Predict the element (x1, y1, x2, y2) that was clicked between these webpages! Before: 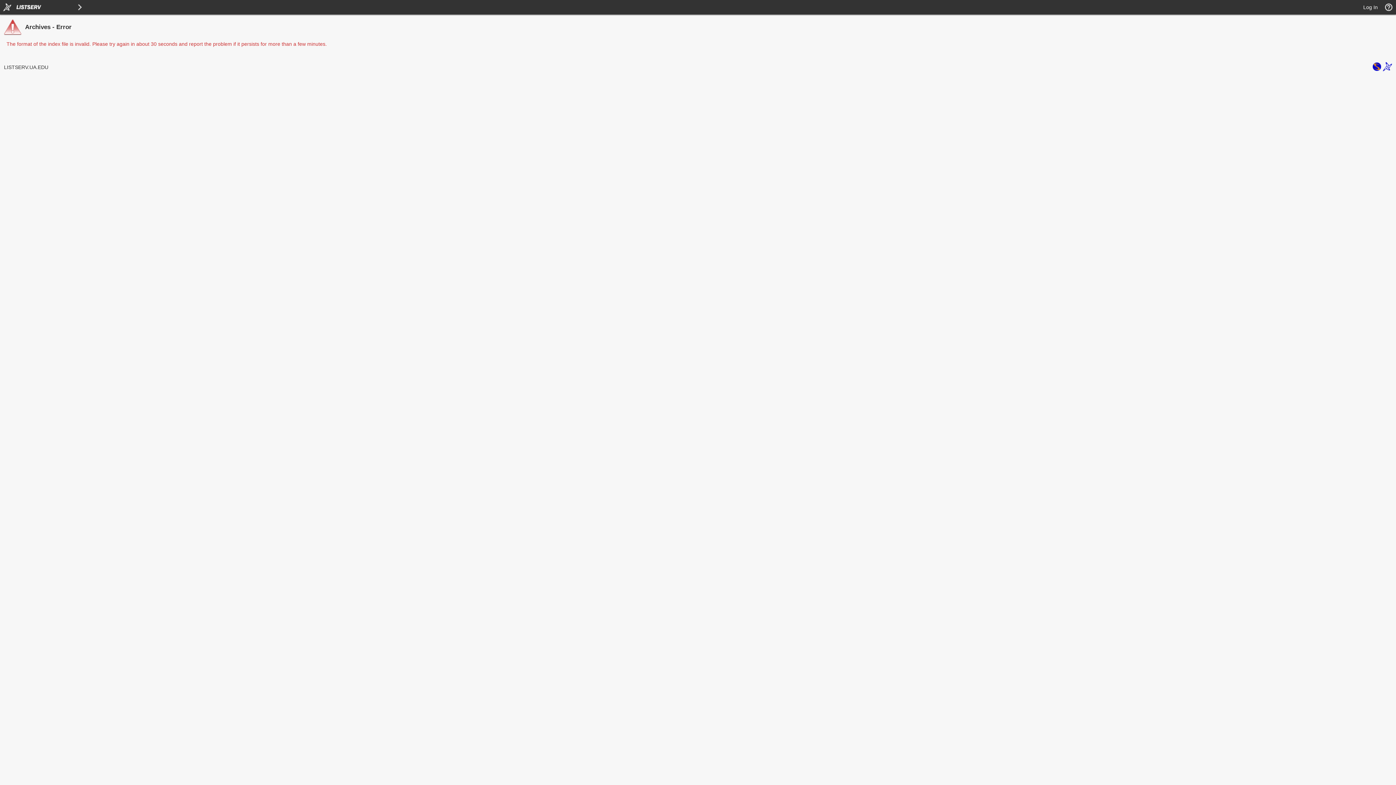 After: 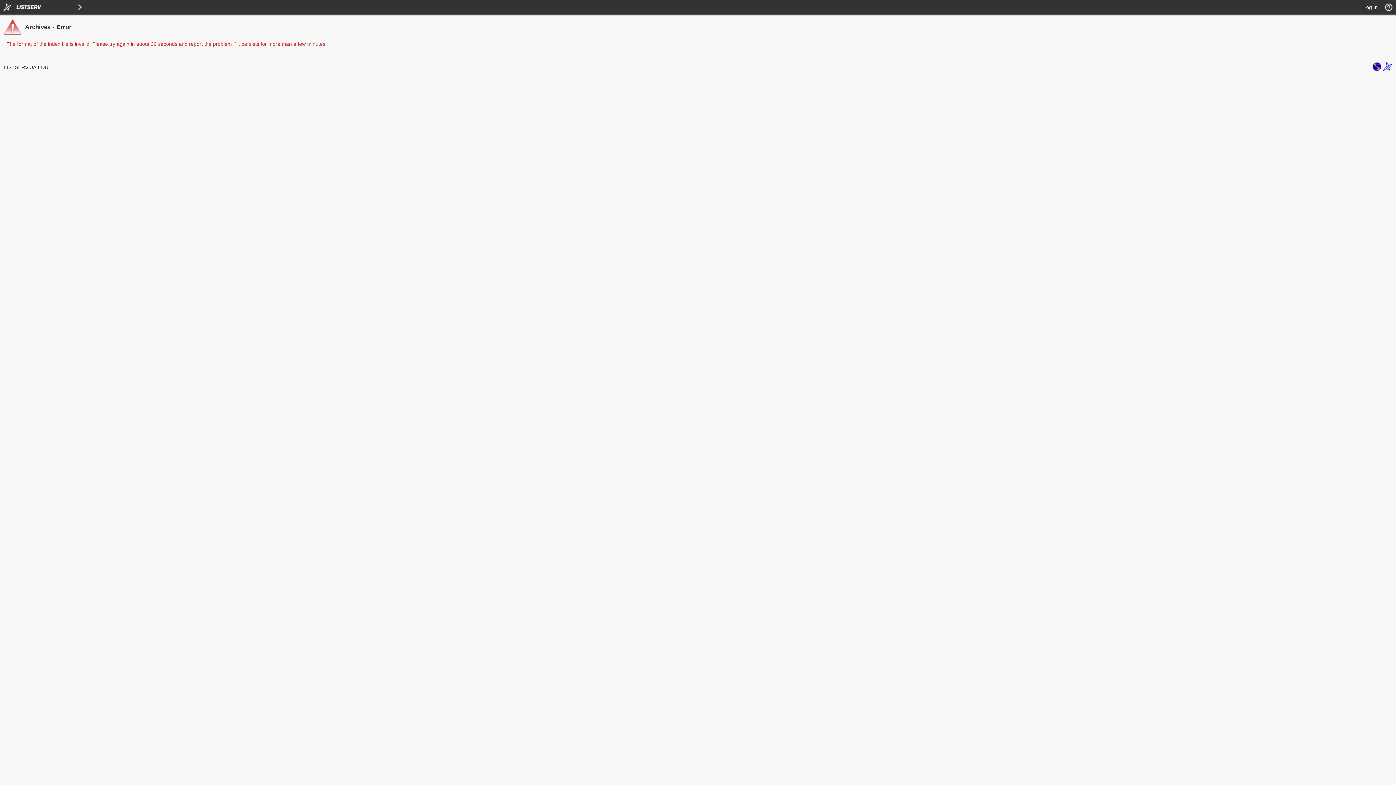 Action: bbox: (1383, 66, 1392, 72)